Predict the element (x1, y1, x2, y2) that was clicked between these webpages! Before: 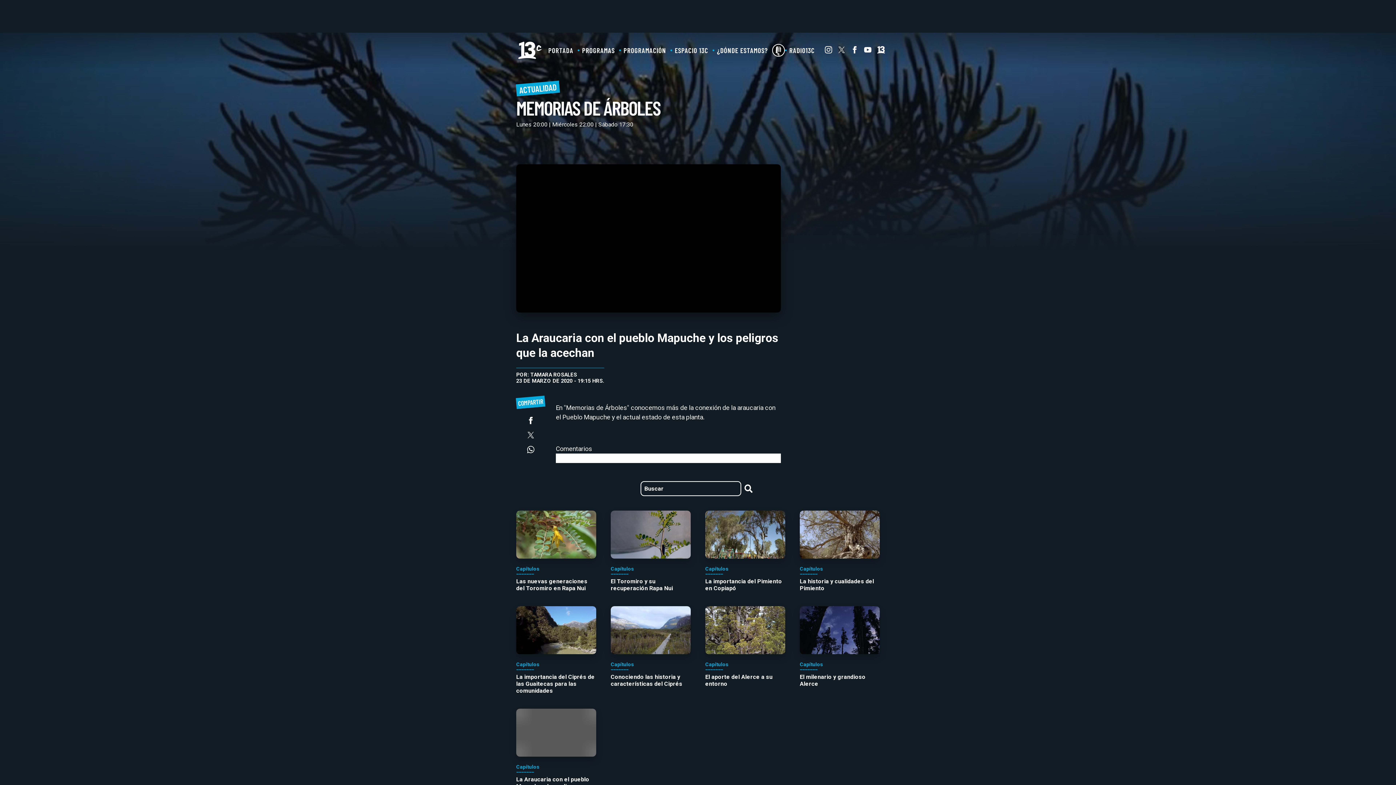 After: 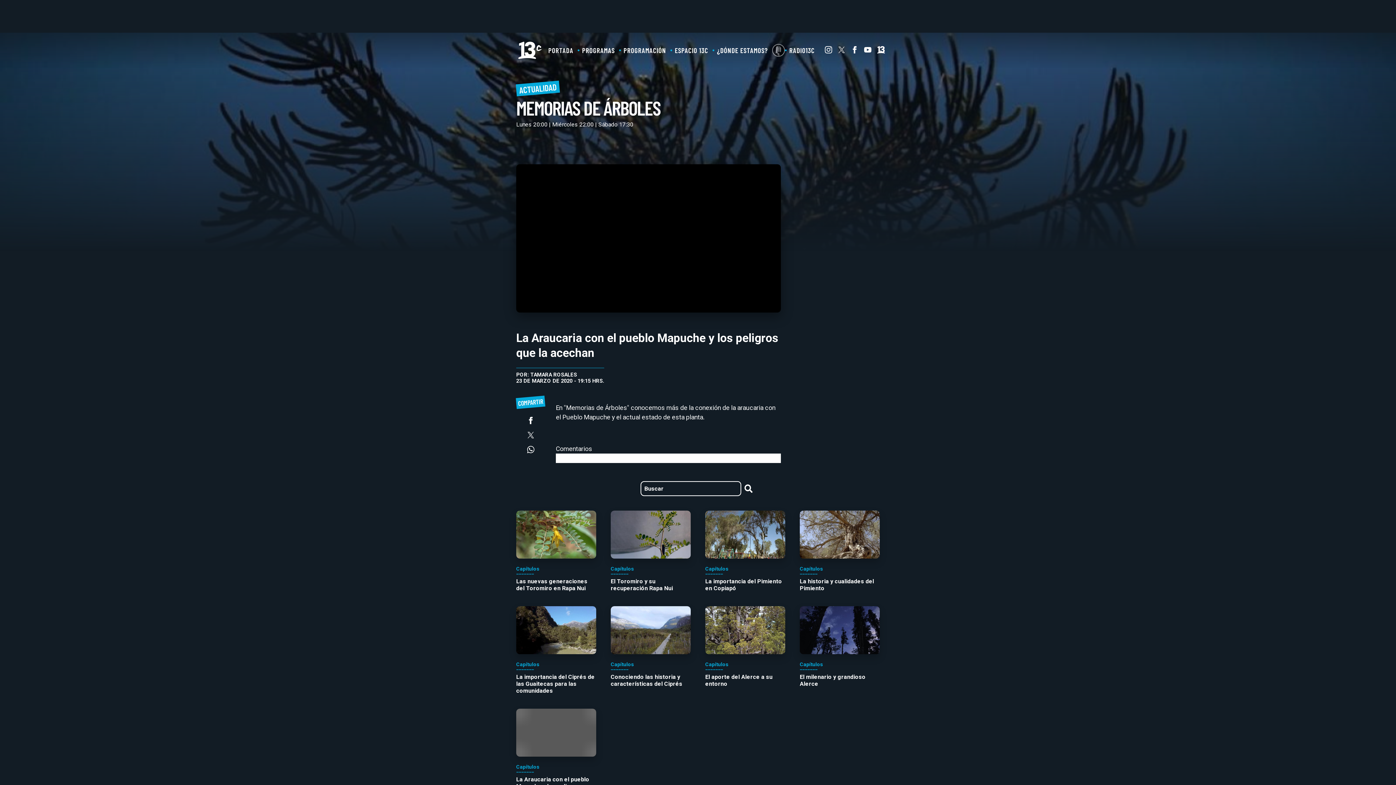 Action: bbox: (864, 47, 871, 54)